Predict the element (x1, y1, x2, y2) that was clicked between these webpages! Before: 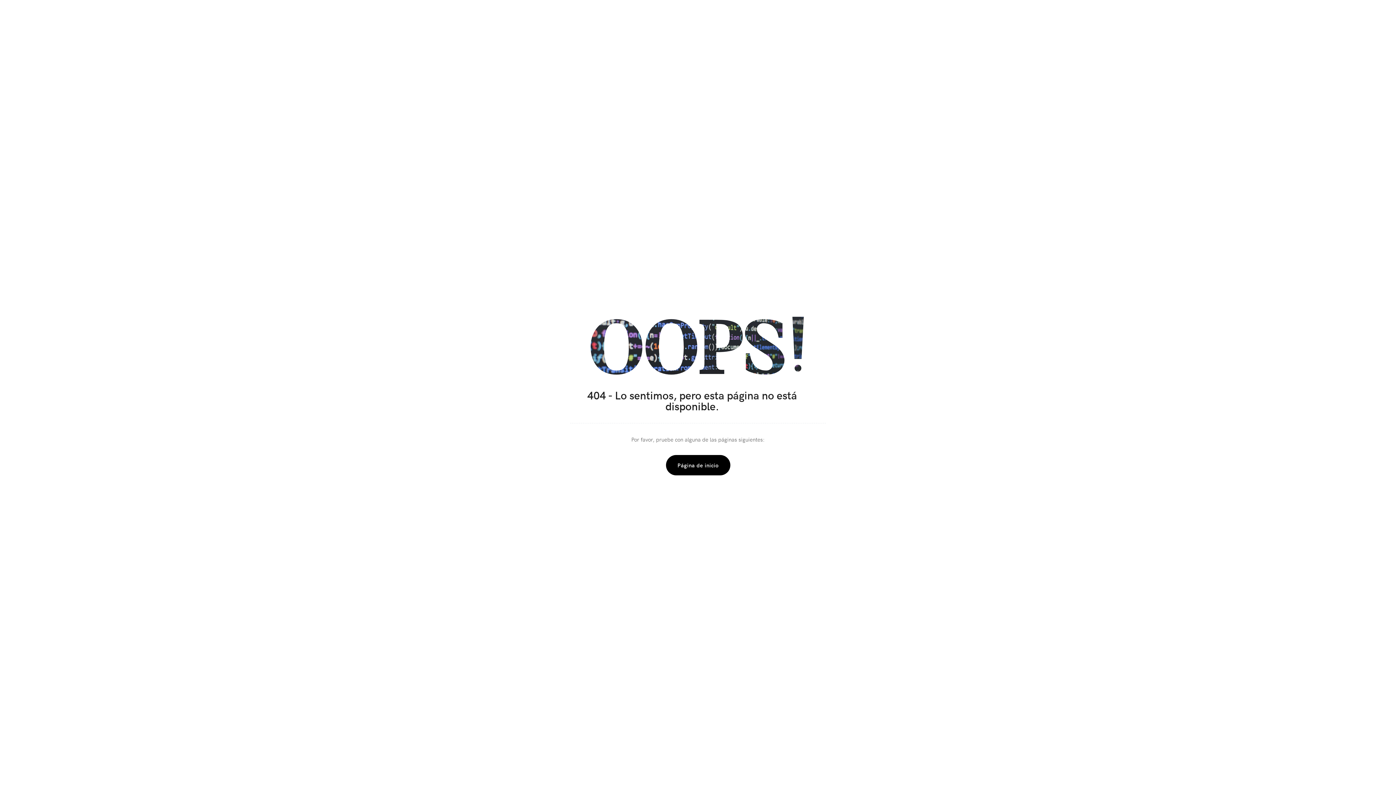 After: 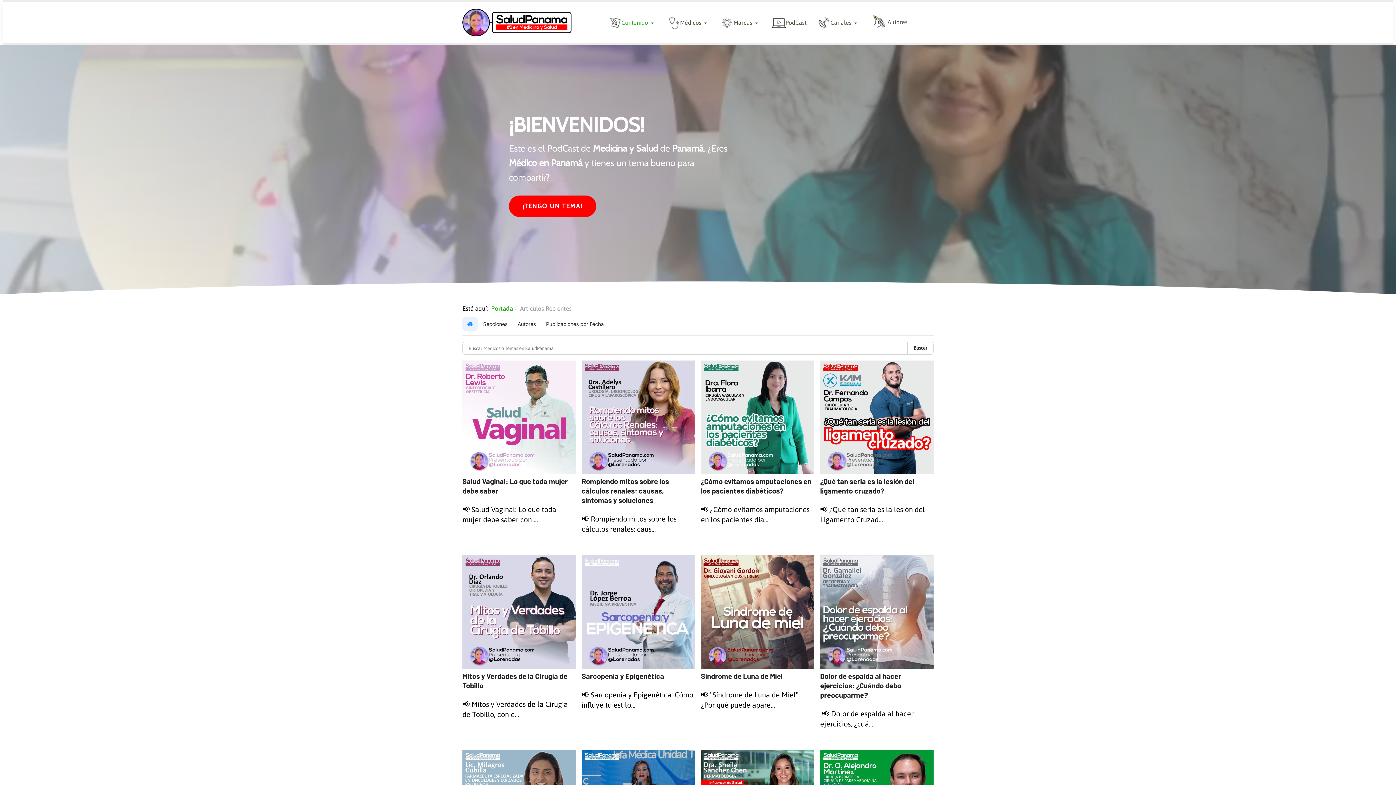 Action: label: Página de inicio bbox: (666, 455, 730, 475)